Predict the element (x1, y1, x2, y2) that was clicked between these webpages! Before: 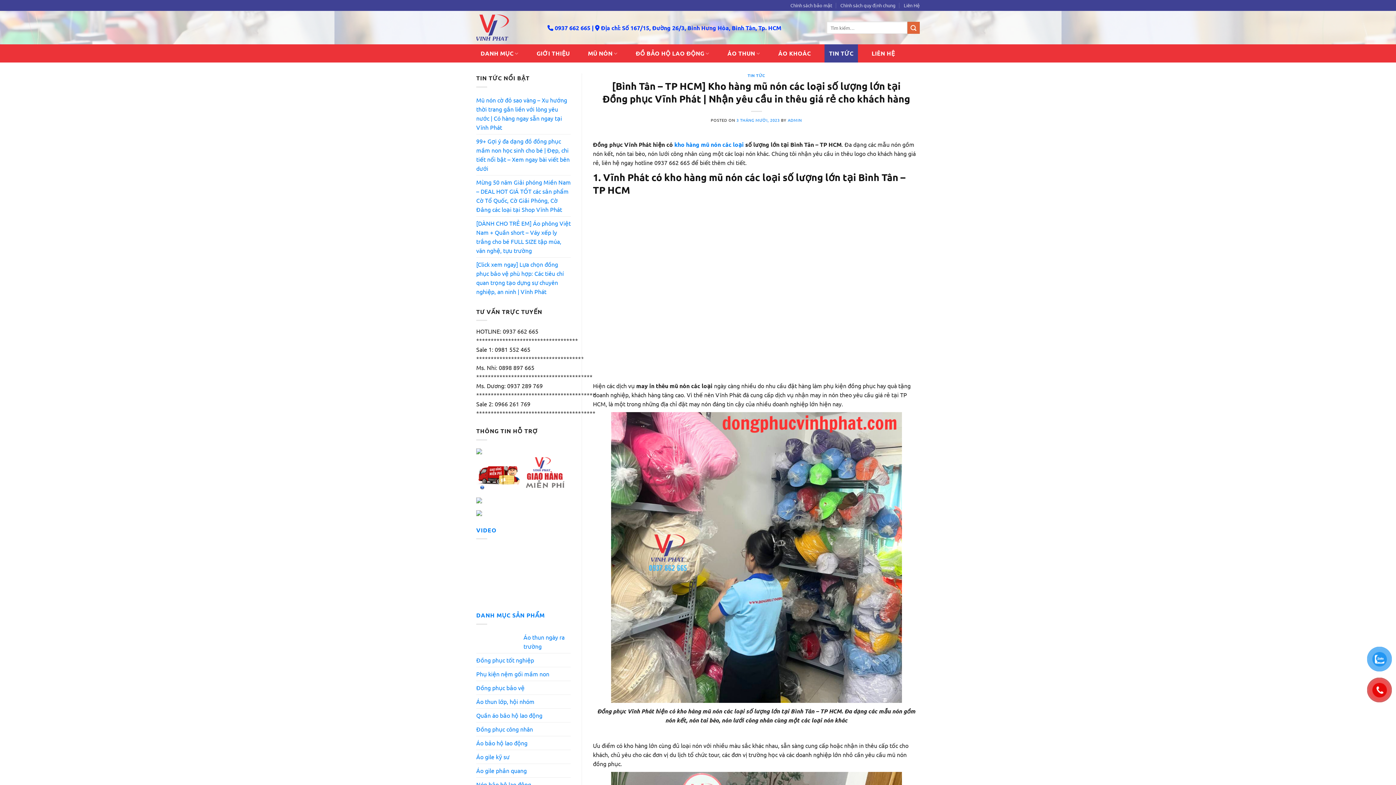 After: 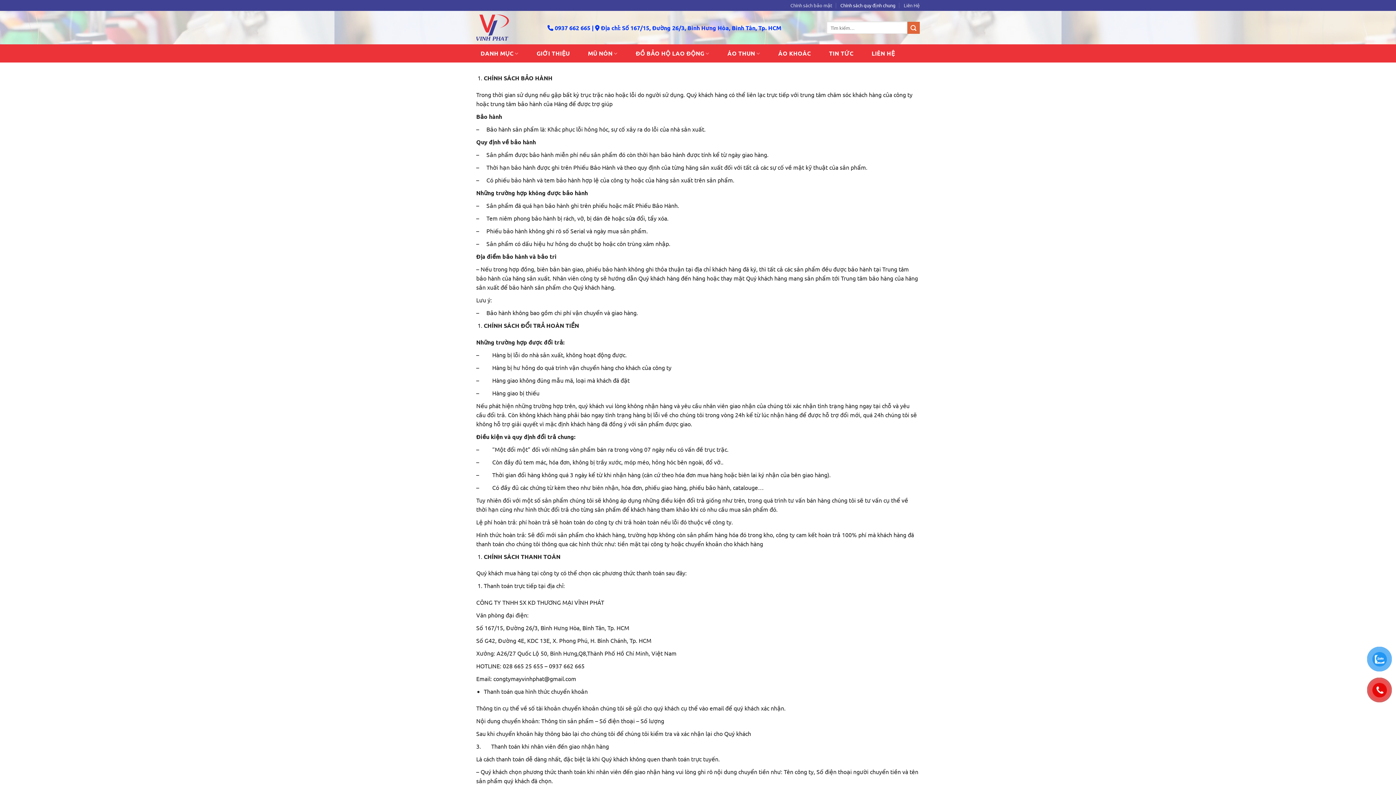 Action: label: Chính sách quy định chung bbox: (840, 0, 895, 10)